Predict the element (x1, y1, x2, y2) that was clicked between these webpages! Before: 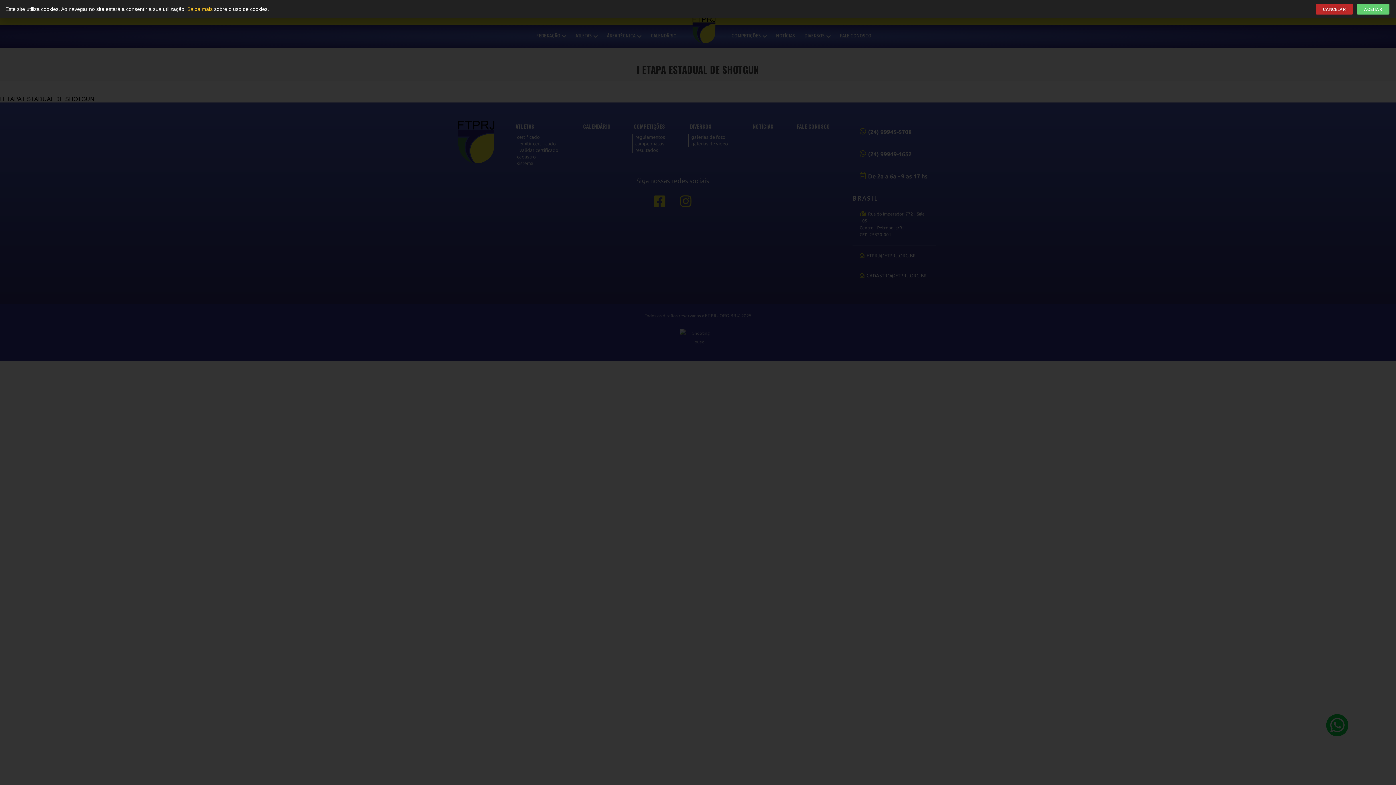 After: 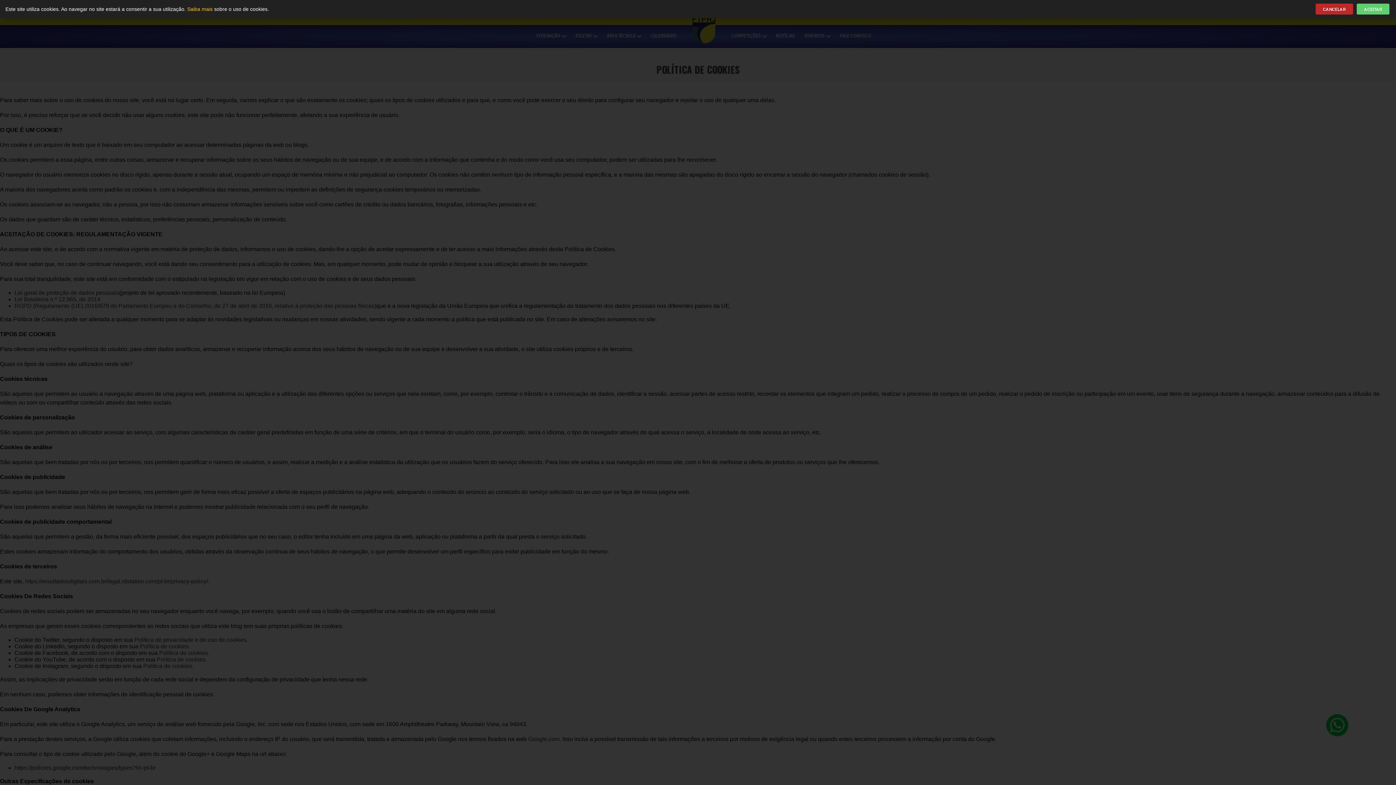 Action: bbox: (187, 6, 212, 11) label: Saiba mais